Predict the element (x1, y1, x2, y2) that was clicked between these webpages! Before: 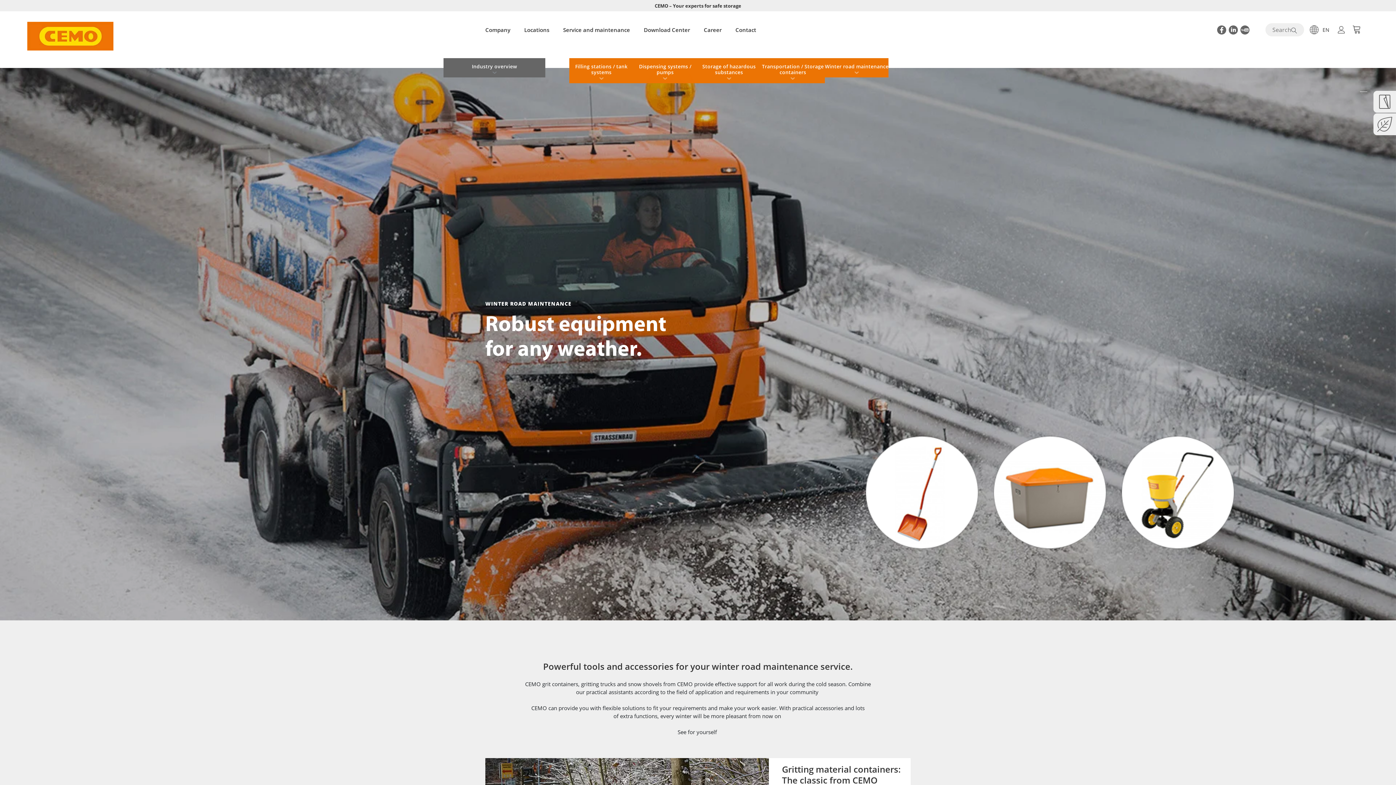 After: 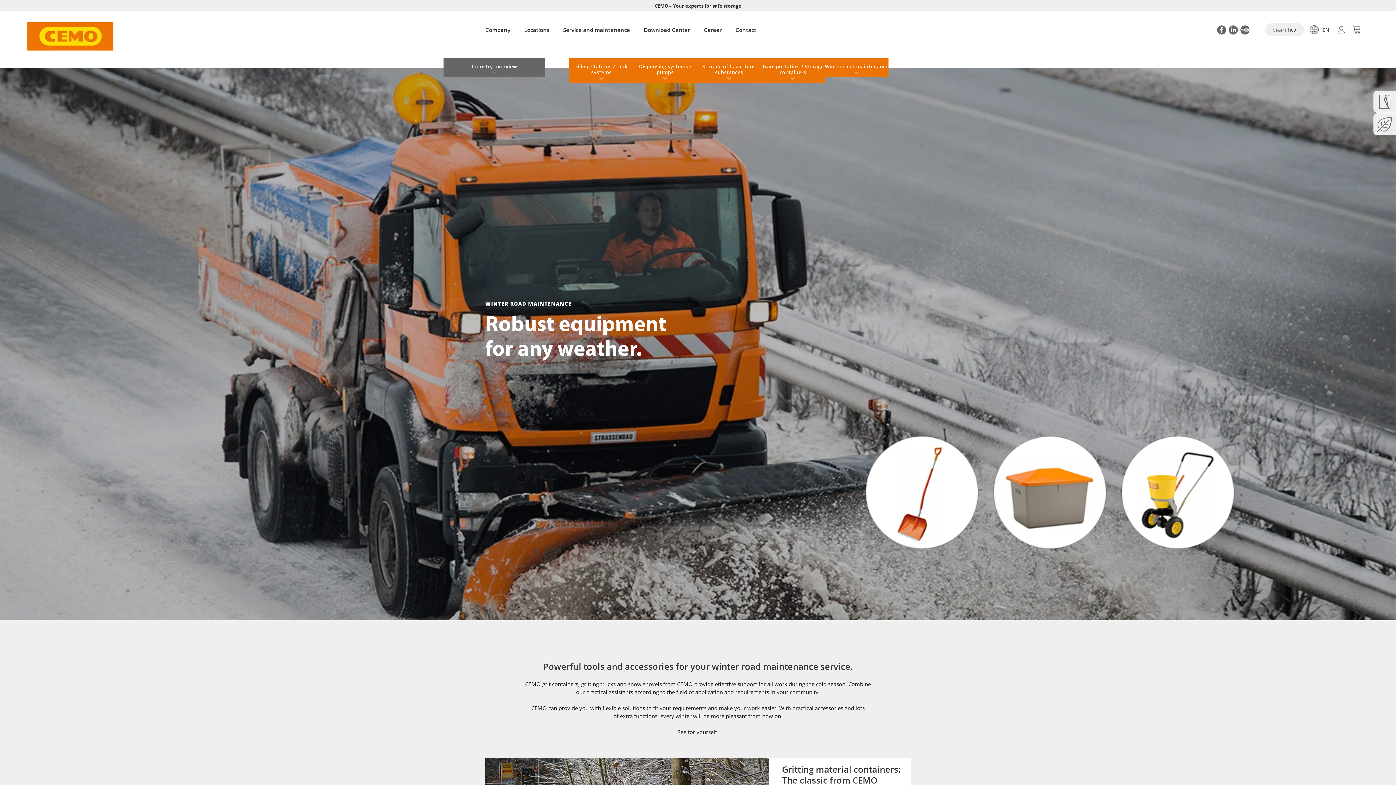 Action: label: Facebook bbox: (1217, 25, 1226, 34)